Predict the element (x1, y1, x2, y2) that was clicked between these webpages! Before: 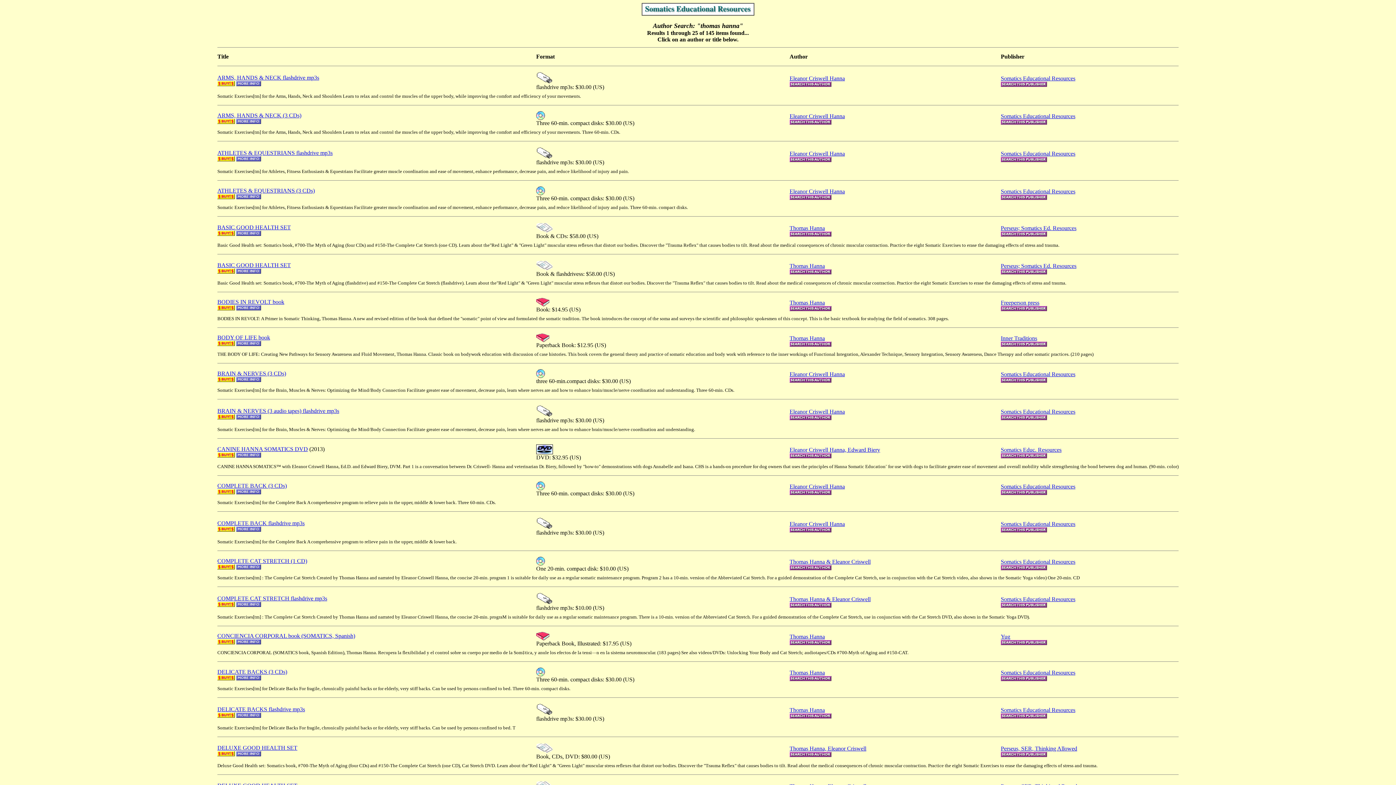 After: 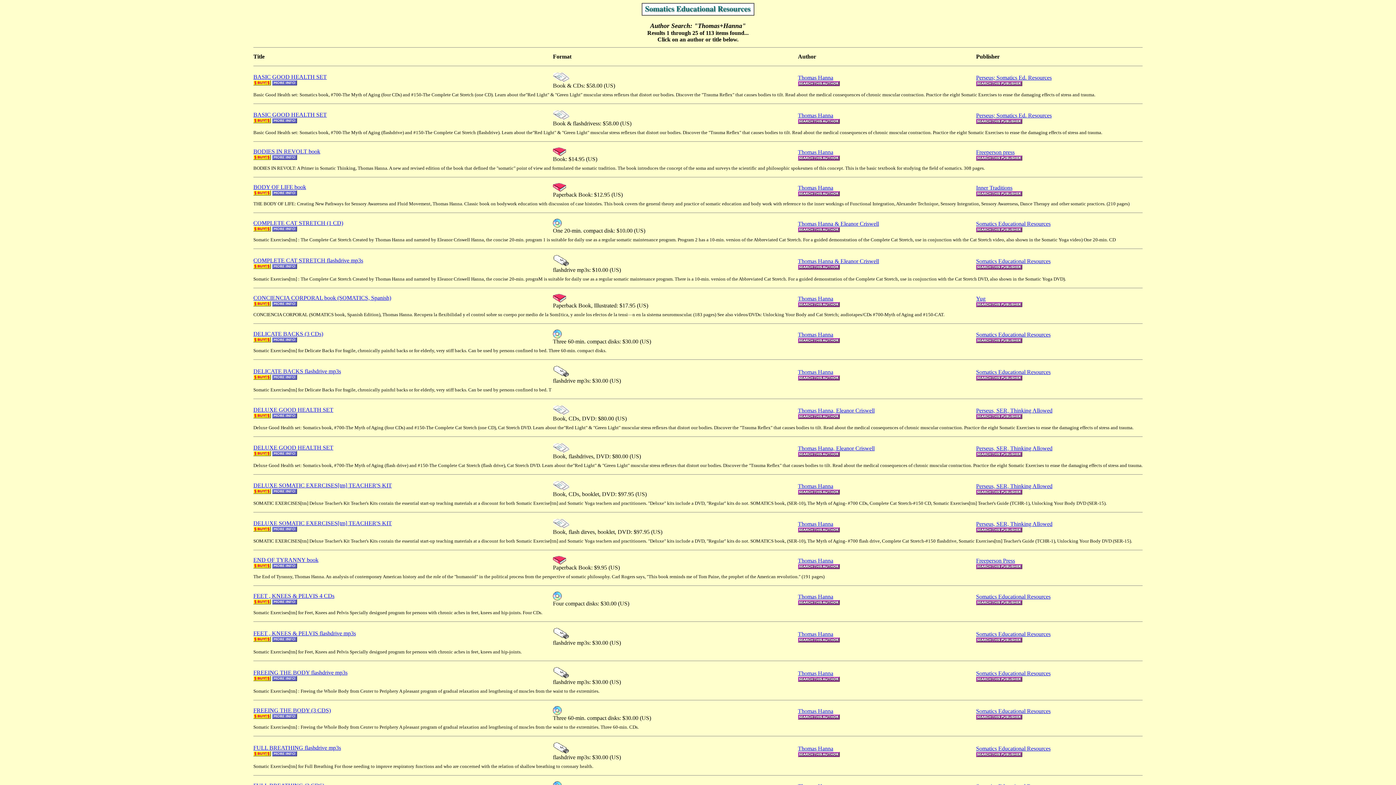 Action: label: Thomas Hanna bbox: (789, 299, 825, 305)